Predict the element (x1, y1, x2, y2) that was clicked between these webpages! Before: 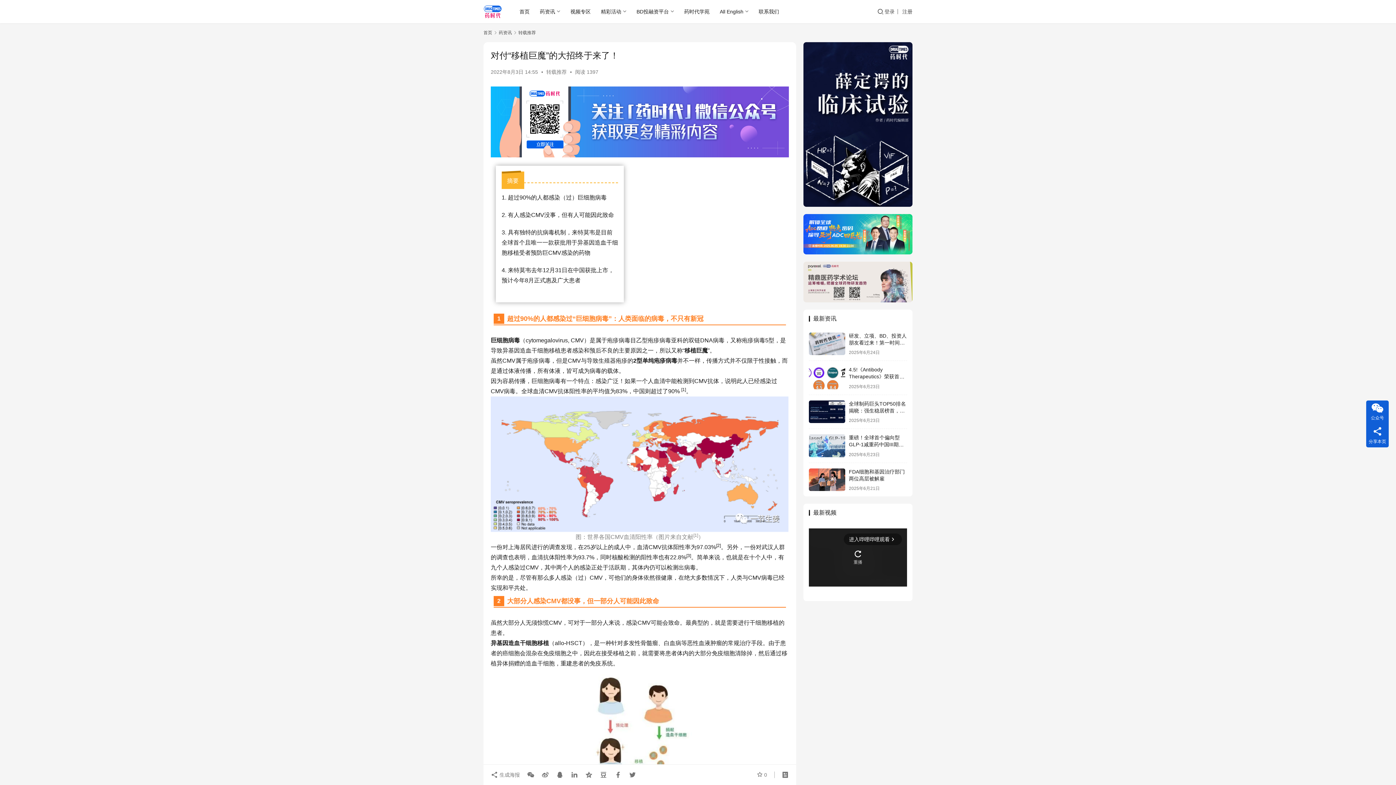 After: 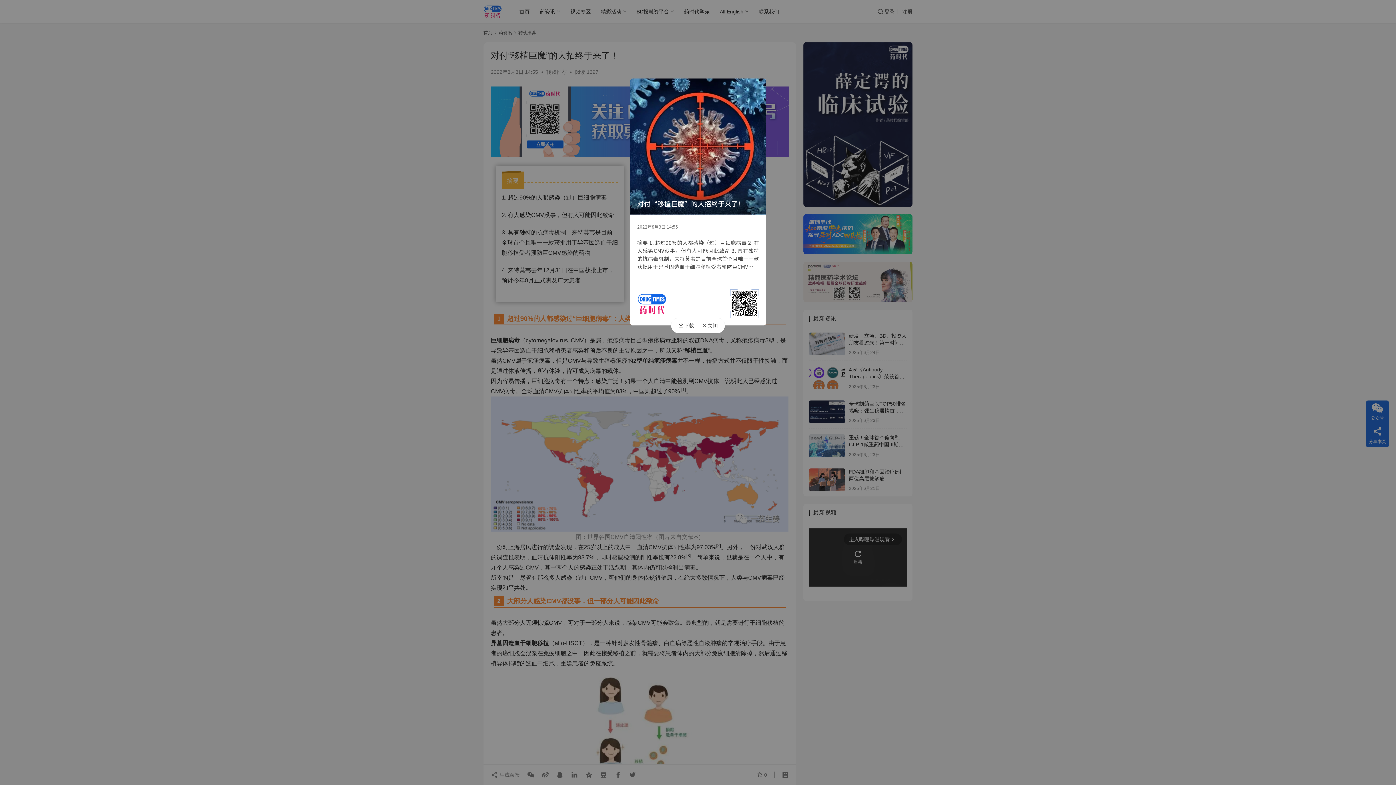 Action: bbox: (490, 768, 522, 781) label:  生成海报